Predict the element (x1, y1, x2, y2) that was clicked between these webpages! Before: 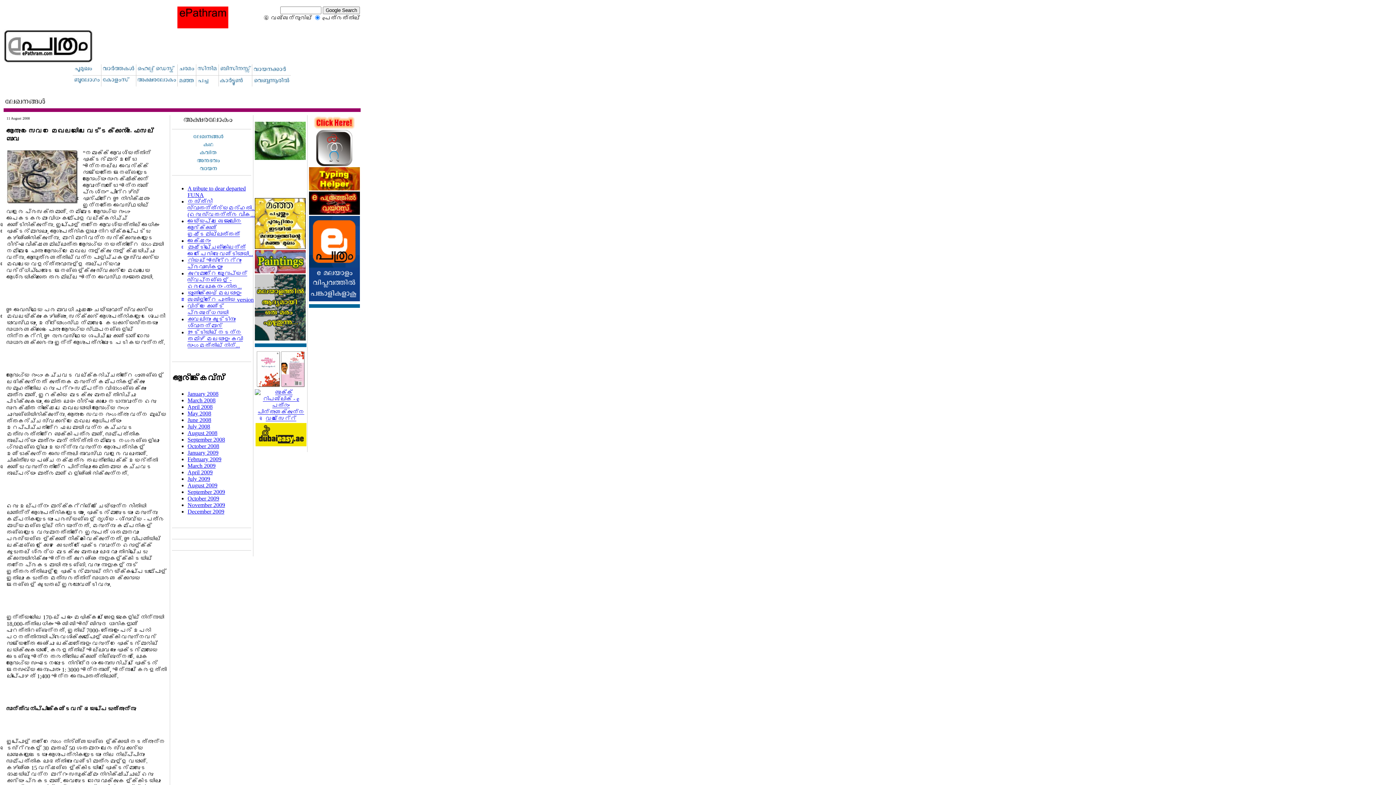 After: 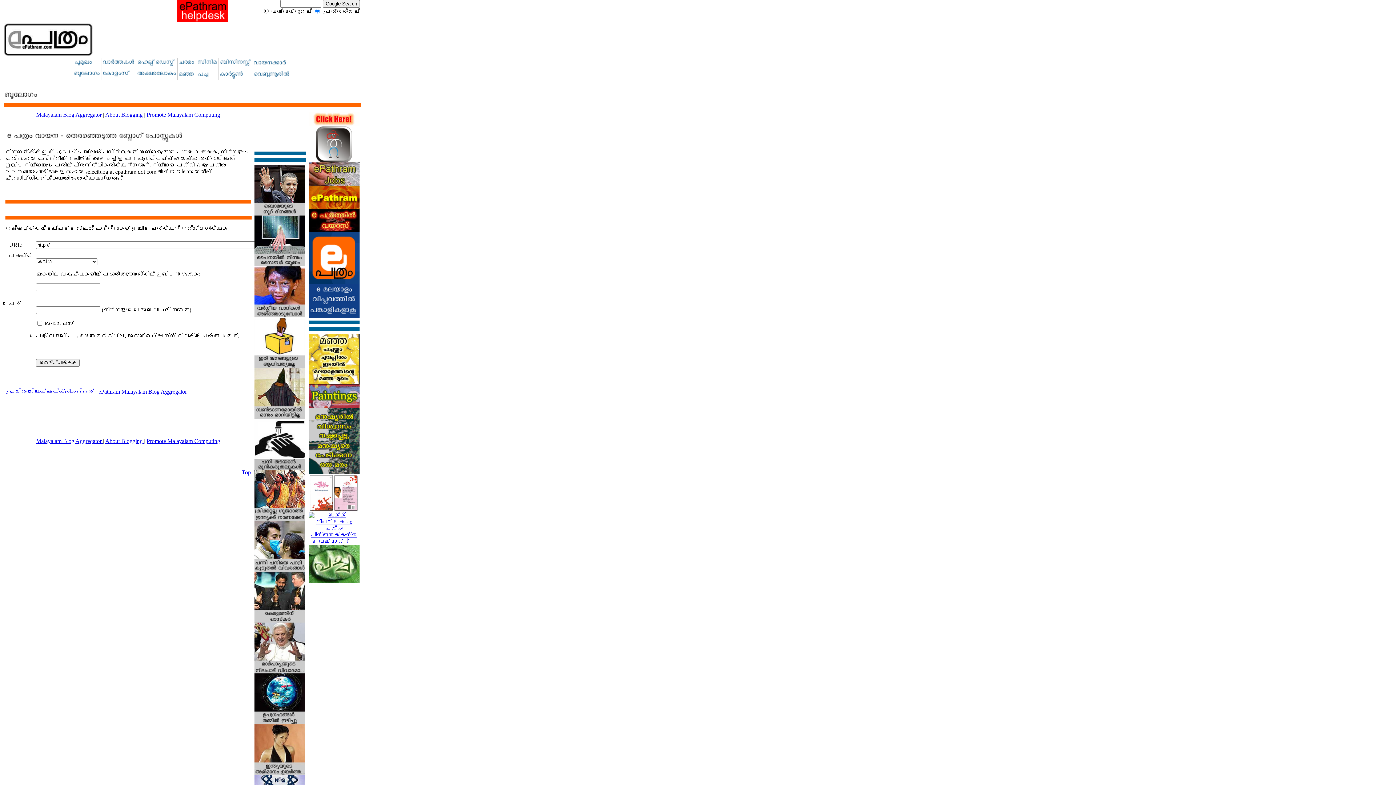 Action: bbox: (198, 167, 218, 173)